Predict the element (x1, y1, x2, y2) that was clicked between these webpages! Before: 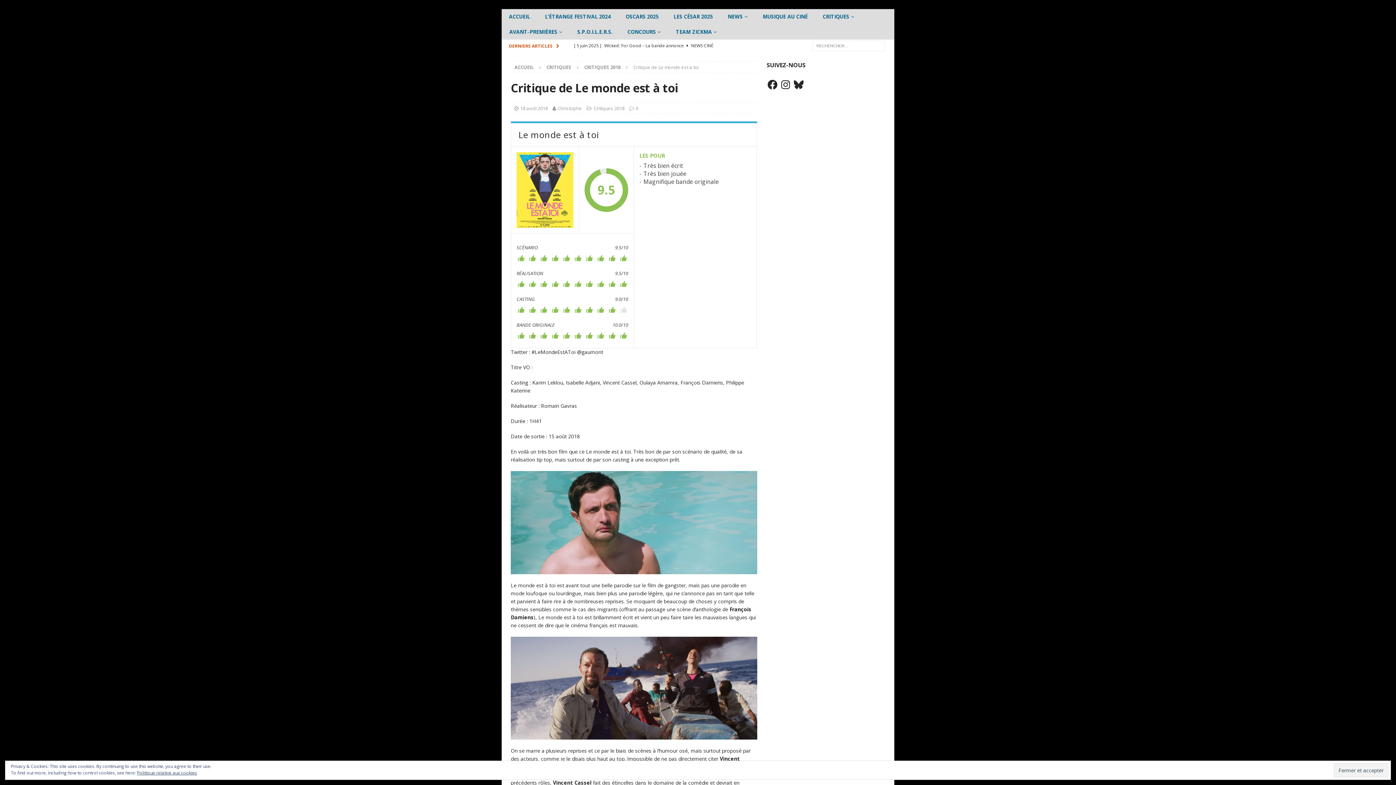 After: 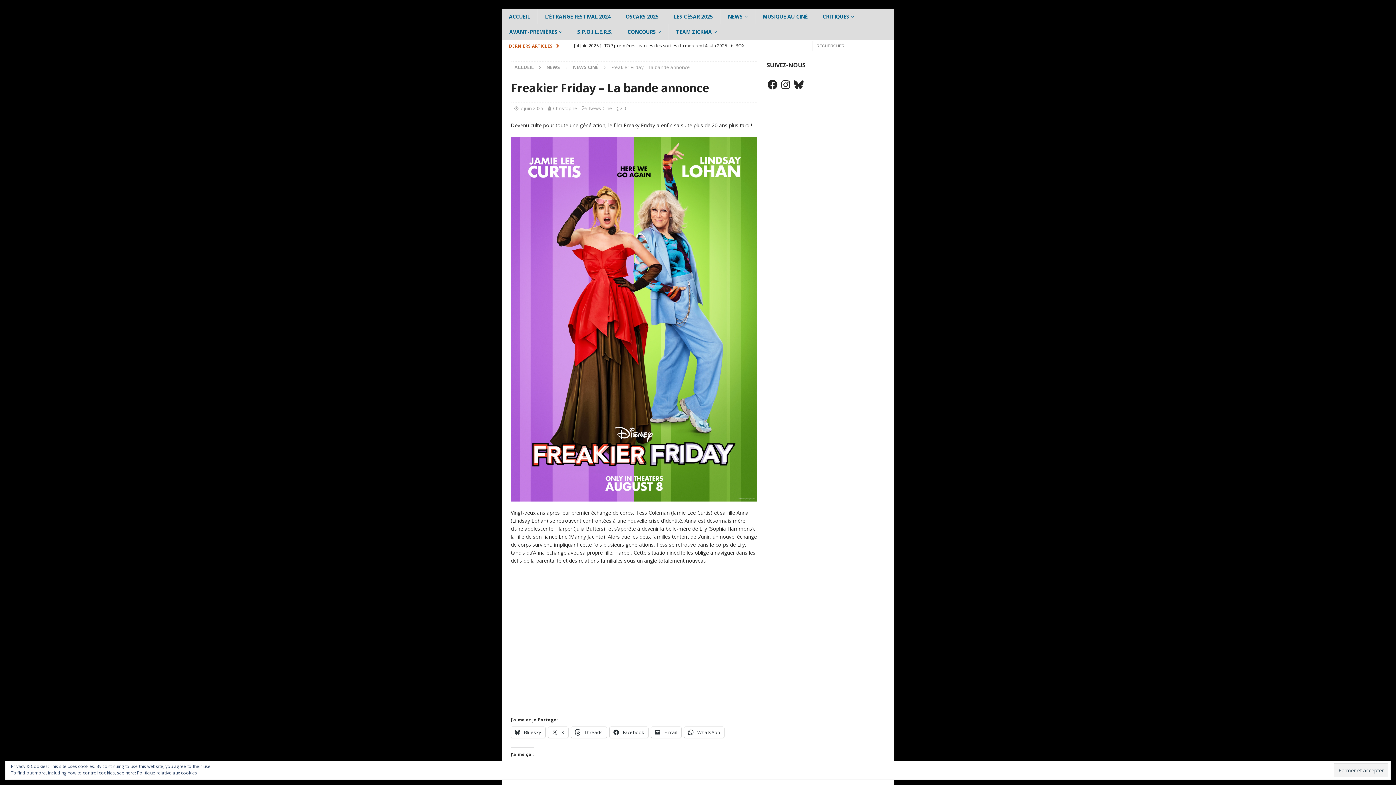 Action: bbox: (574, 39, 753, 52) label: [ 7 juin 2025 ] Freakier Friday – La bande annonce  NEWS CINÉ